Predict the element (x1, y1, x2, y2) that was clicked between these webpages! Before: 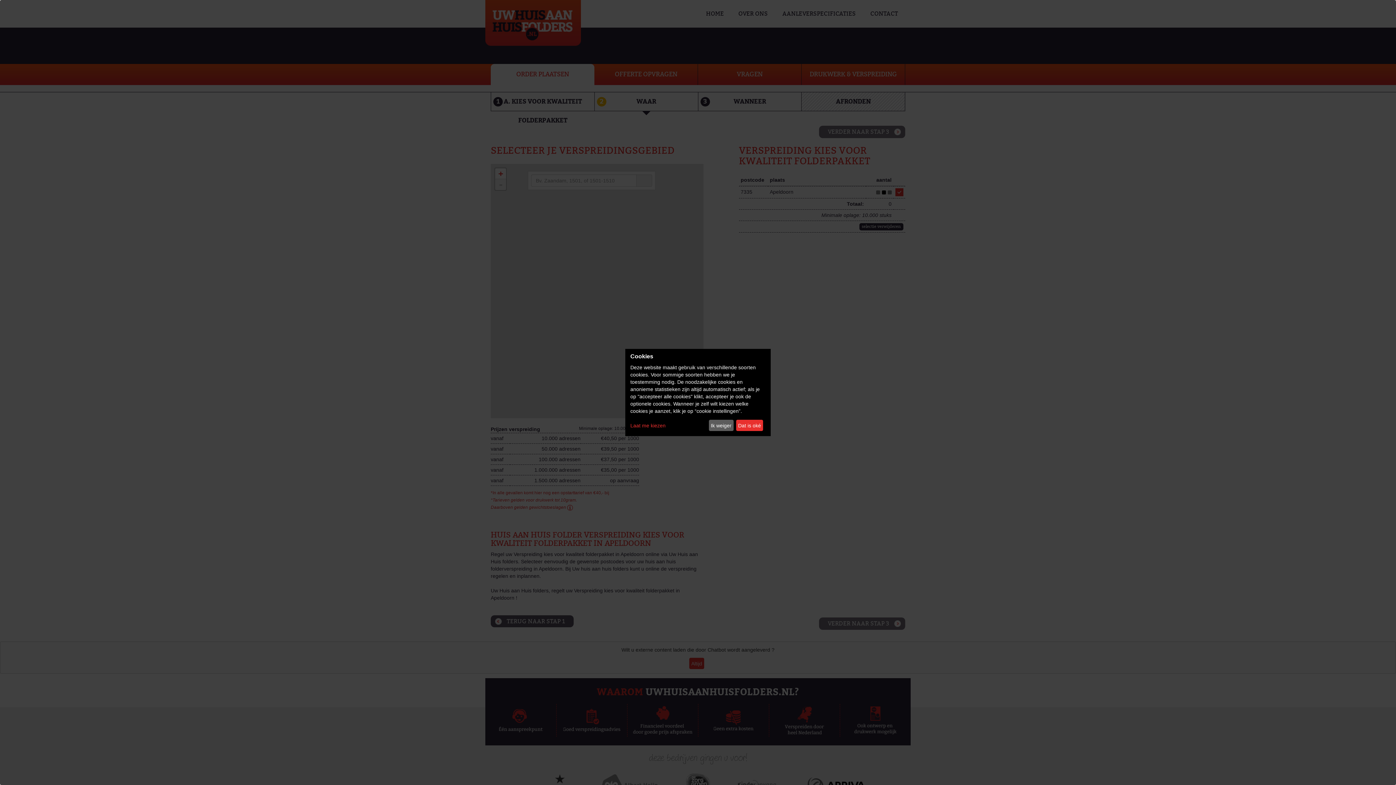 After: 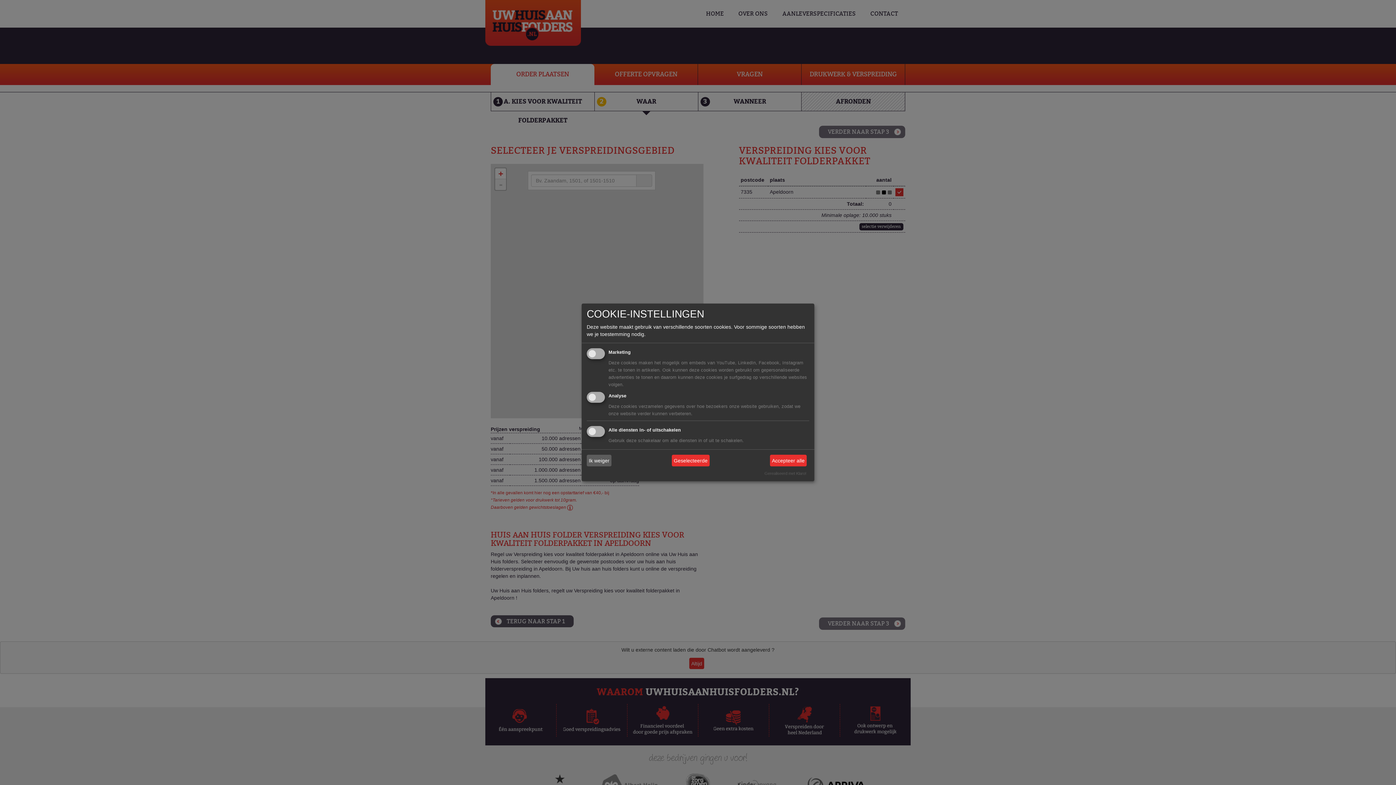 Action: label: Laat me kiezen bbox: (630, 422, 706, 429)